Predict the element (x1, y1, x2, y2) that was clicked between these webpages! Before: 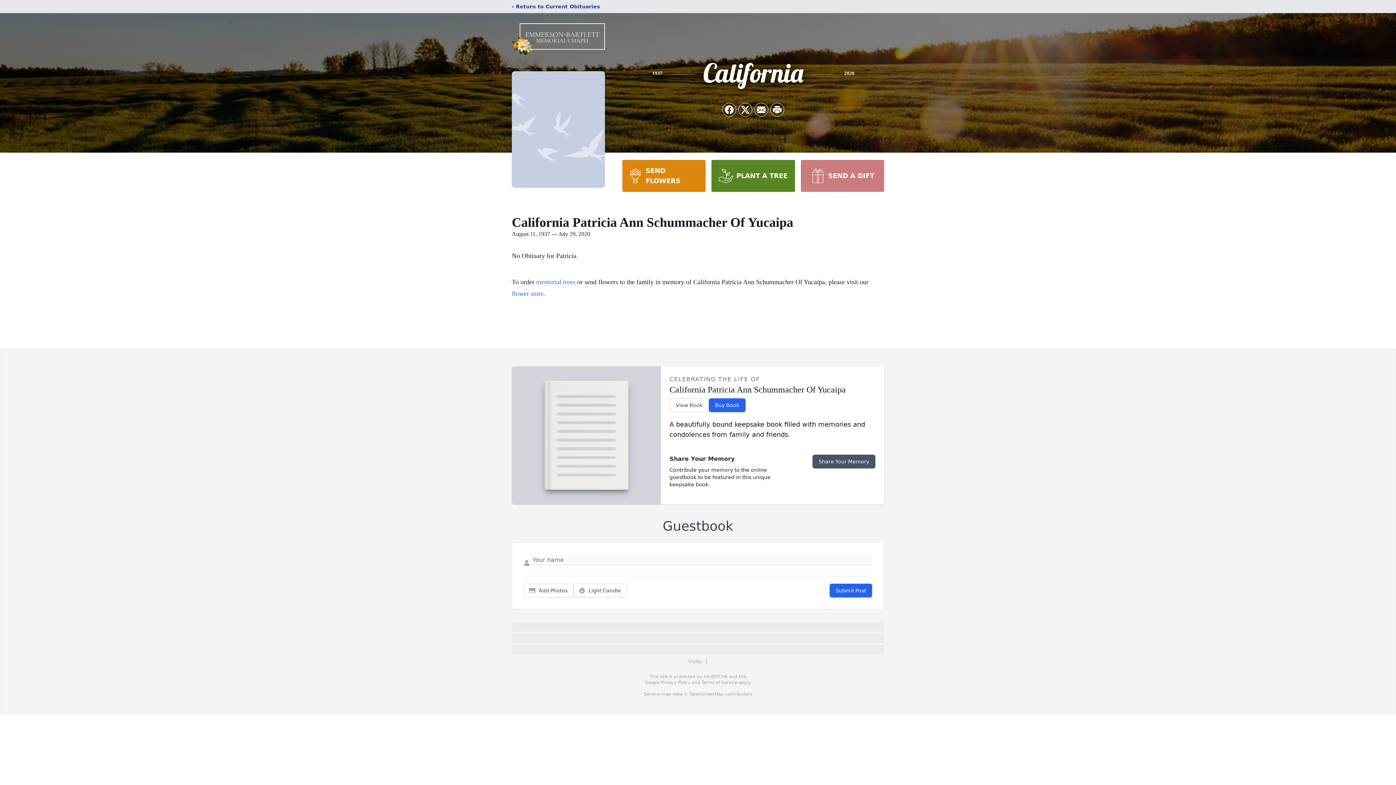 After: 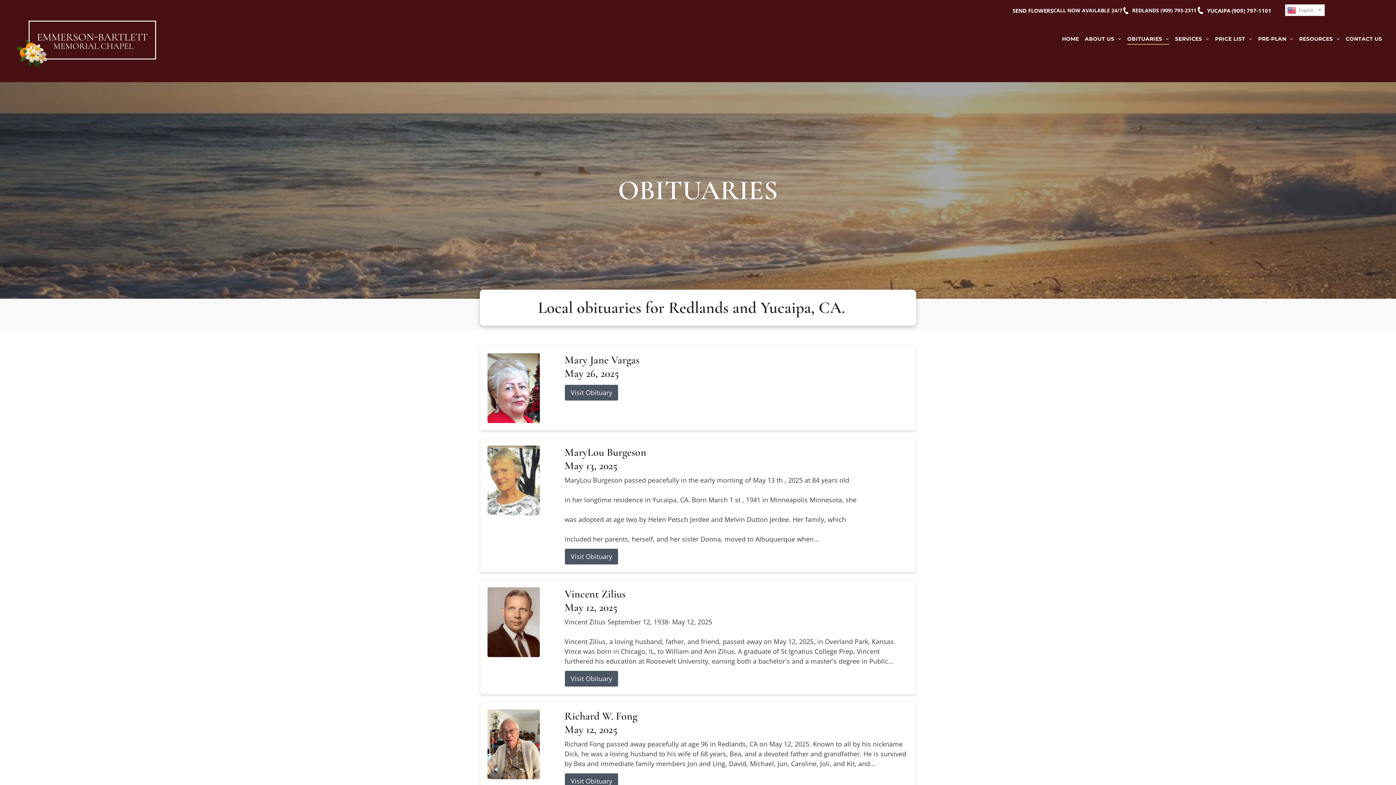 Action: label: ‹ Return to Current Obituaries bbox: (512, 2, 600, 10)